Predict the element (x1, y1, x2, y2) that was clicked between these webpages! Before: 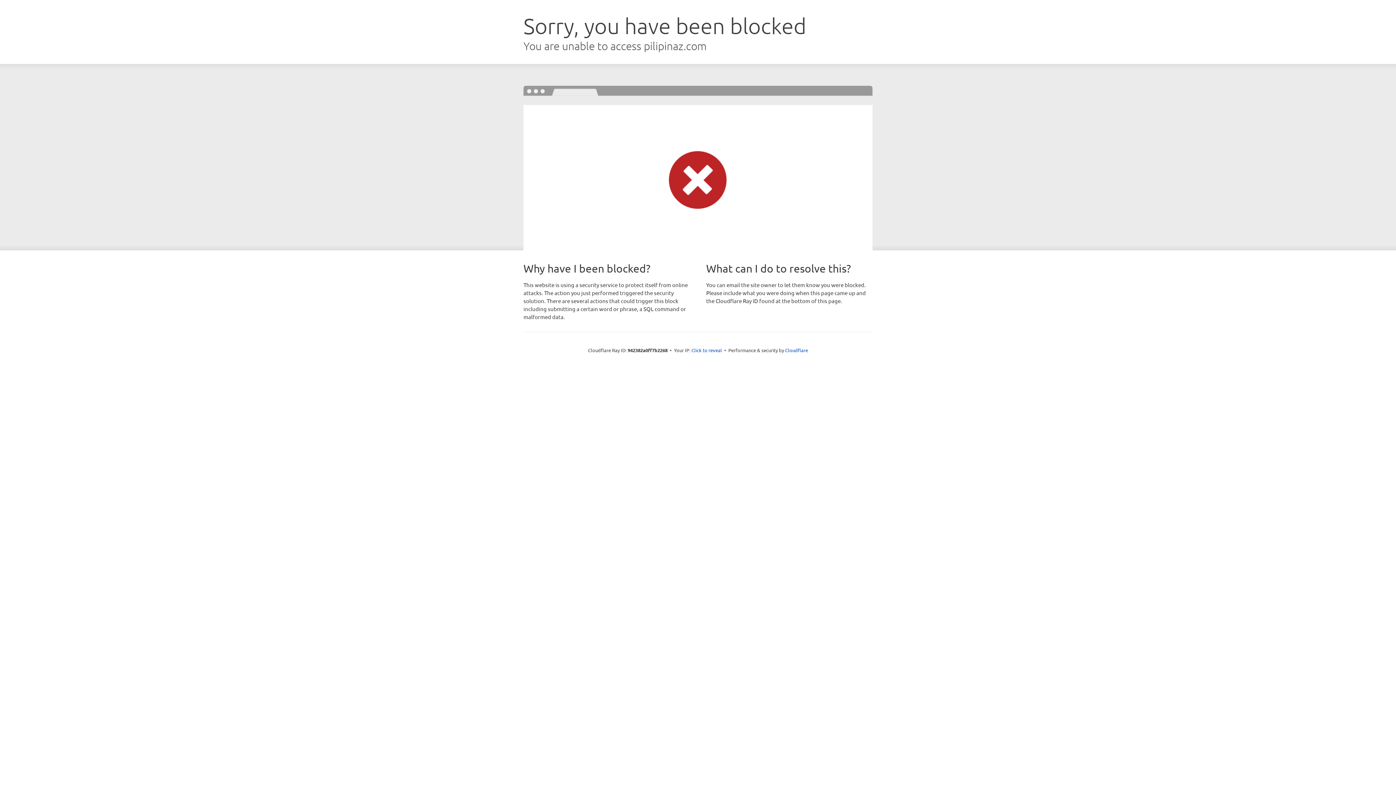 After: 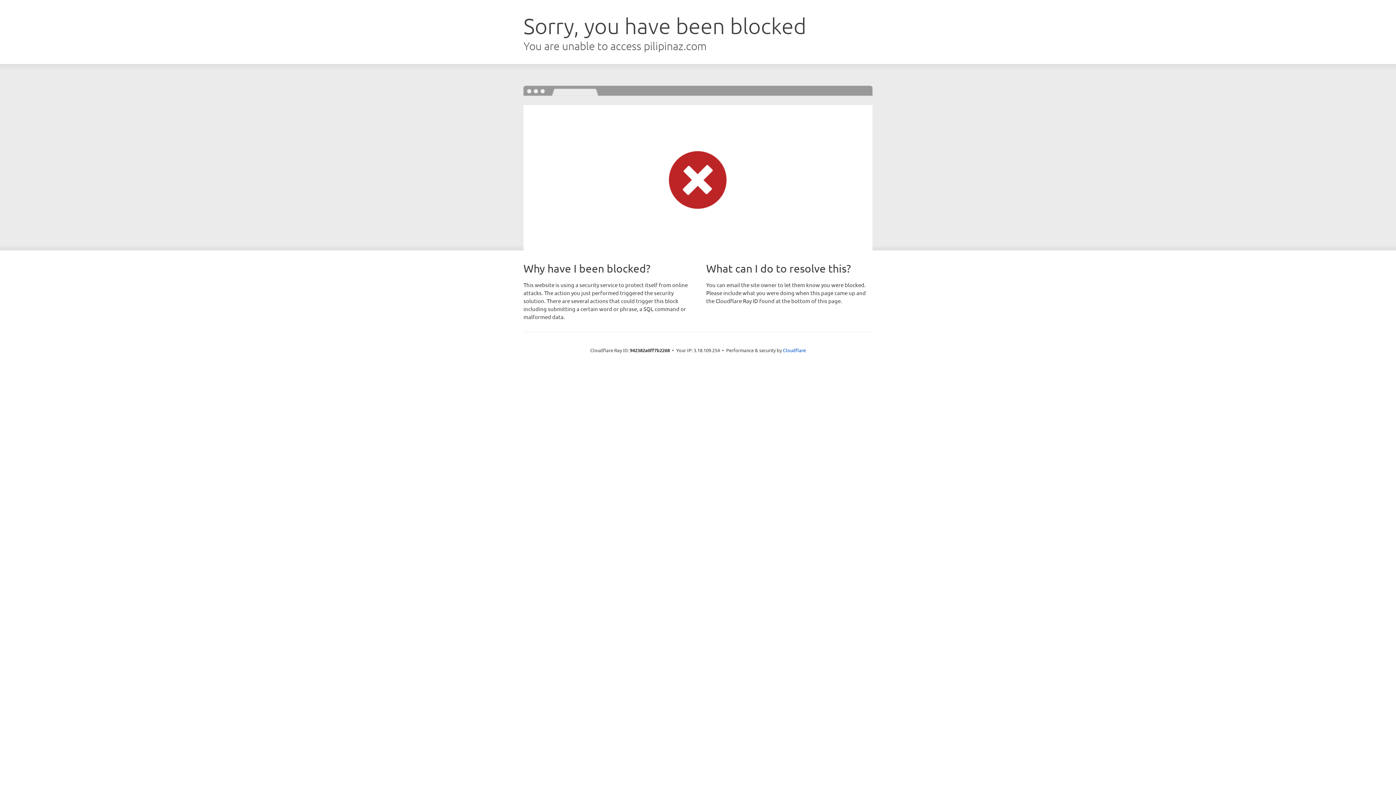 Action: label: Click to reveal bbox: (691, 346, 722, 353)